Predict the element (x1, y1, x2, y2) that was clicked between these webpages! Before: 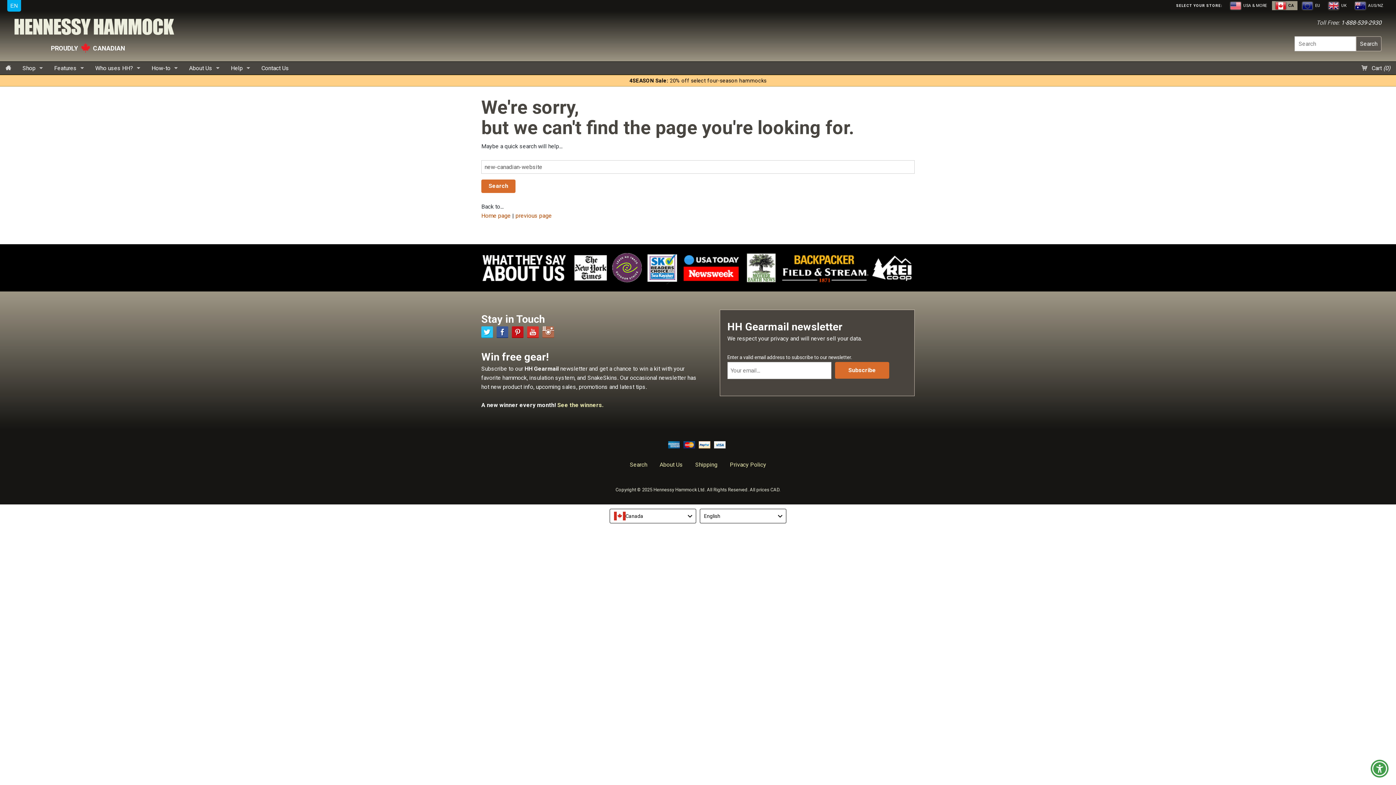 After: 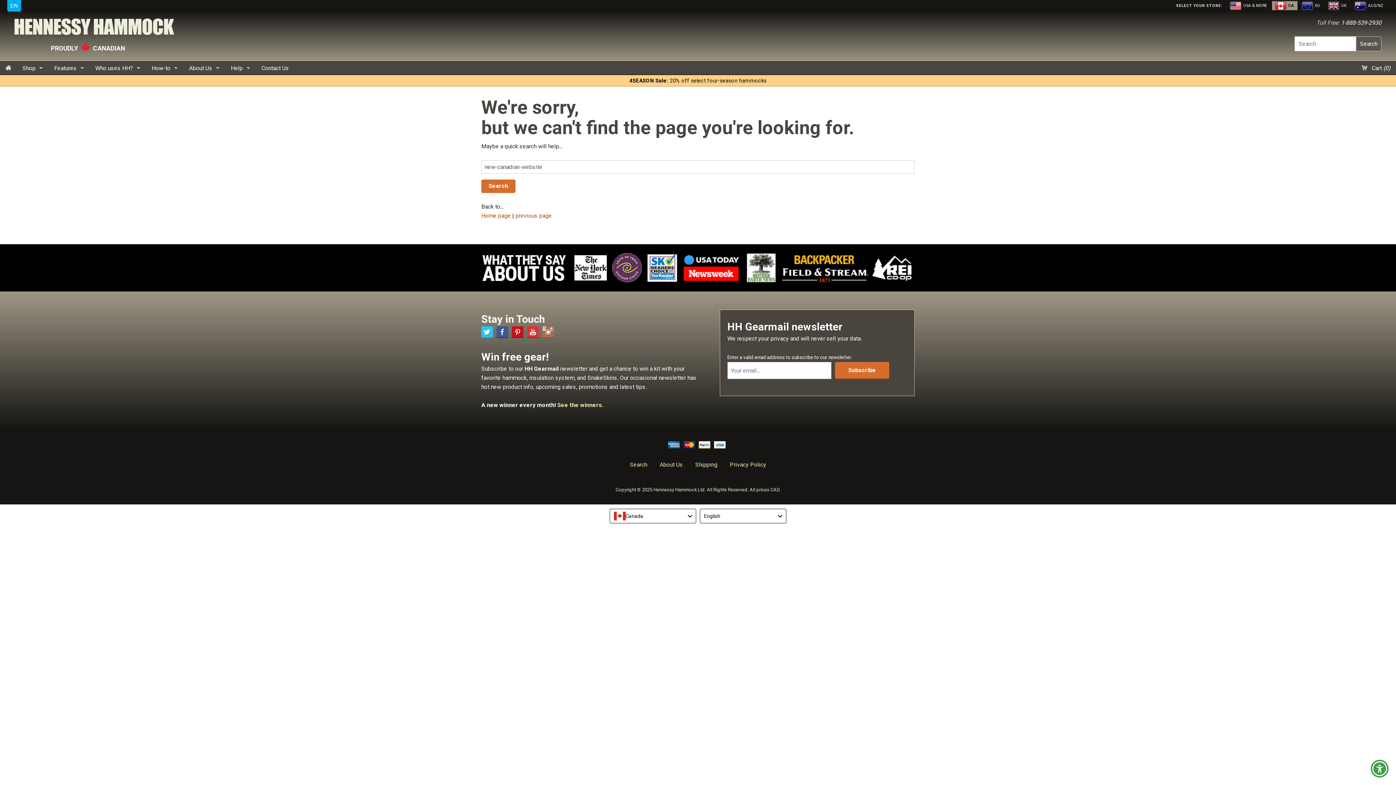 Action: bbox: (542, 326, 554, 338)